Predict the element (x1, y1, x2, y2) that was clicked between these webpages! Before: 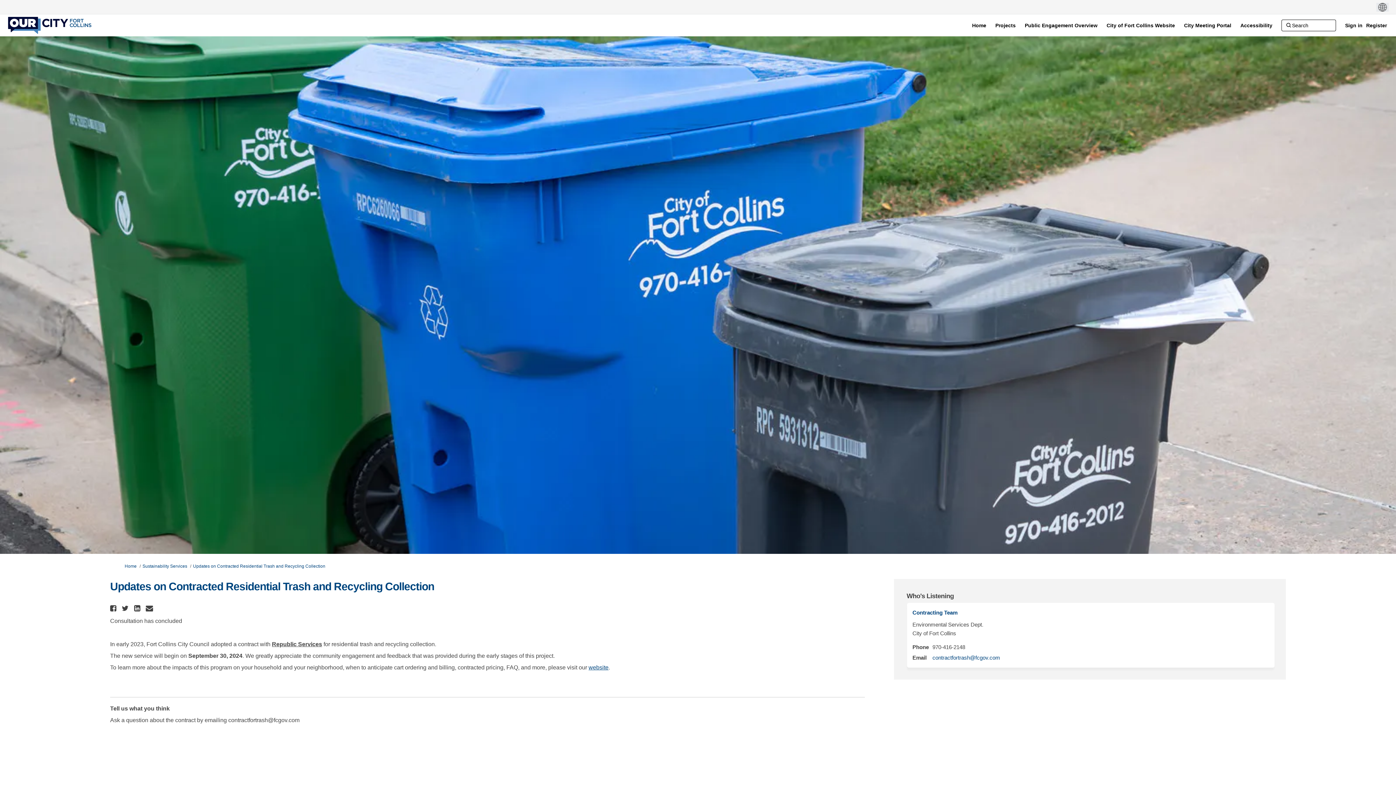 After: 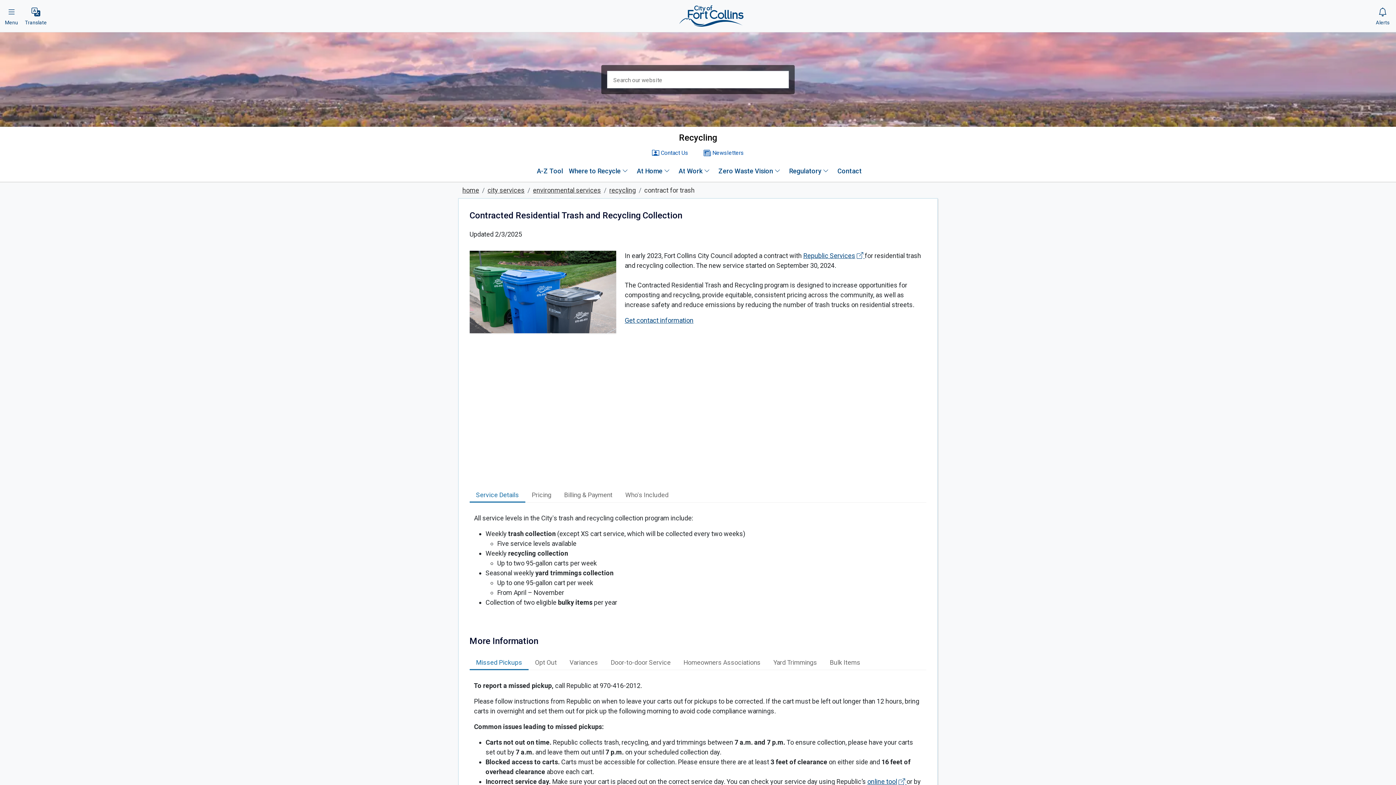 Action: label: website
(External link) bbox: (588, 664, 608, 670)